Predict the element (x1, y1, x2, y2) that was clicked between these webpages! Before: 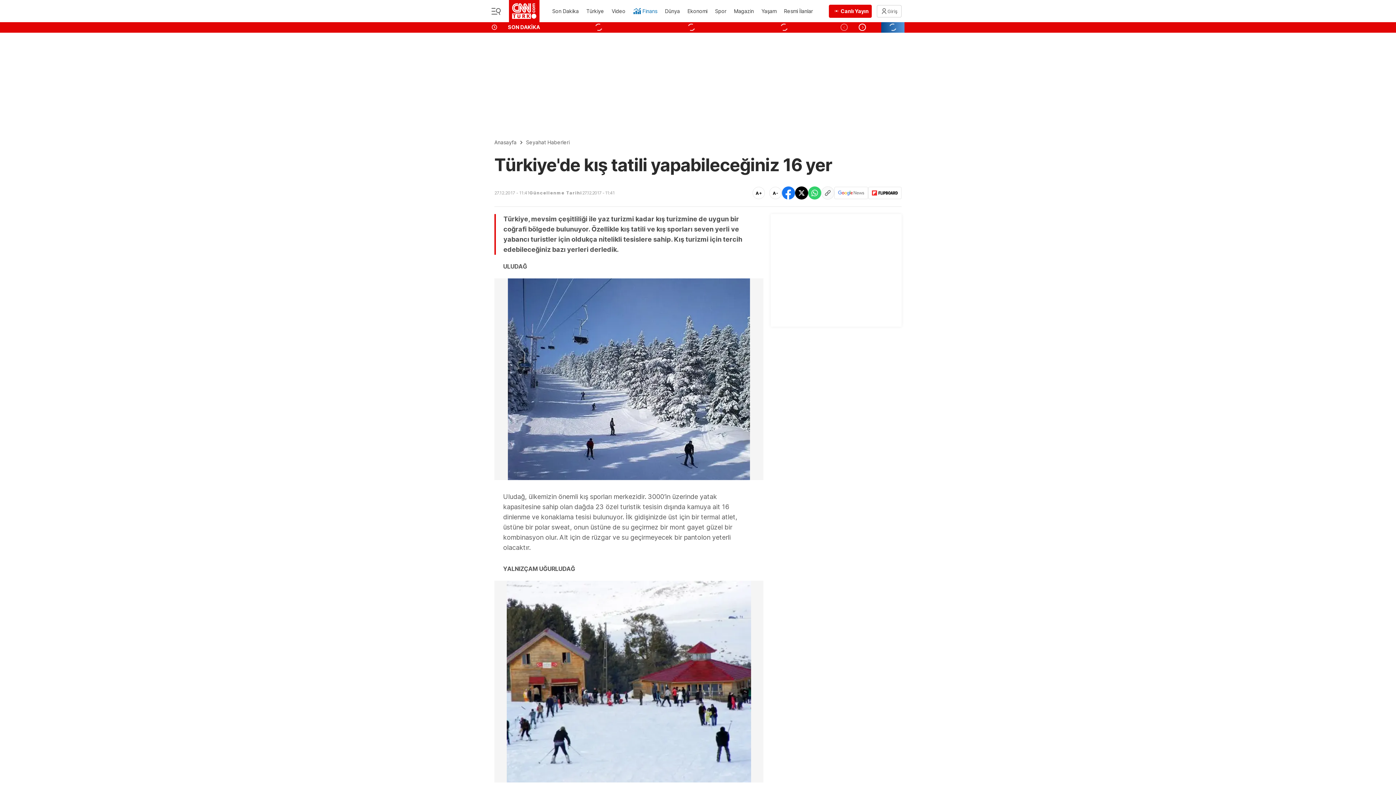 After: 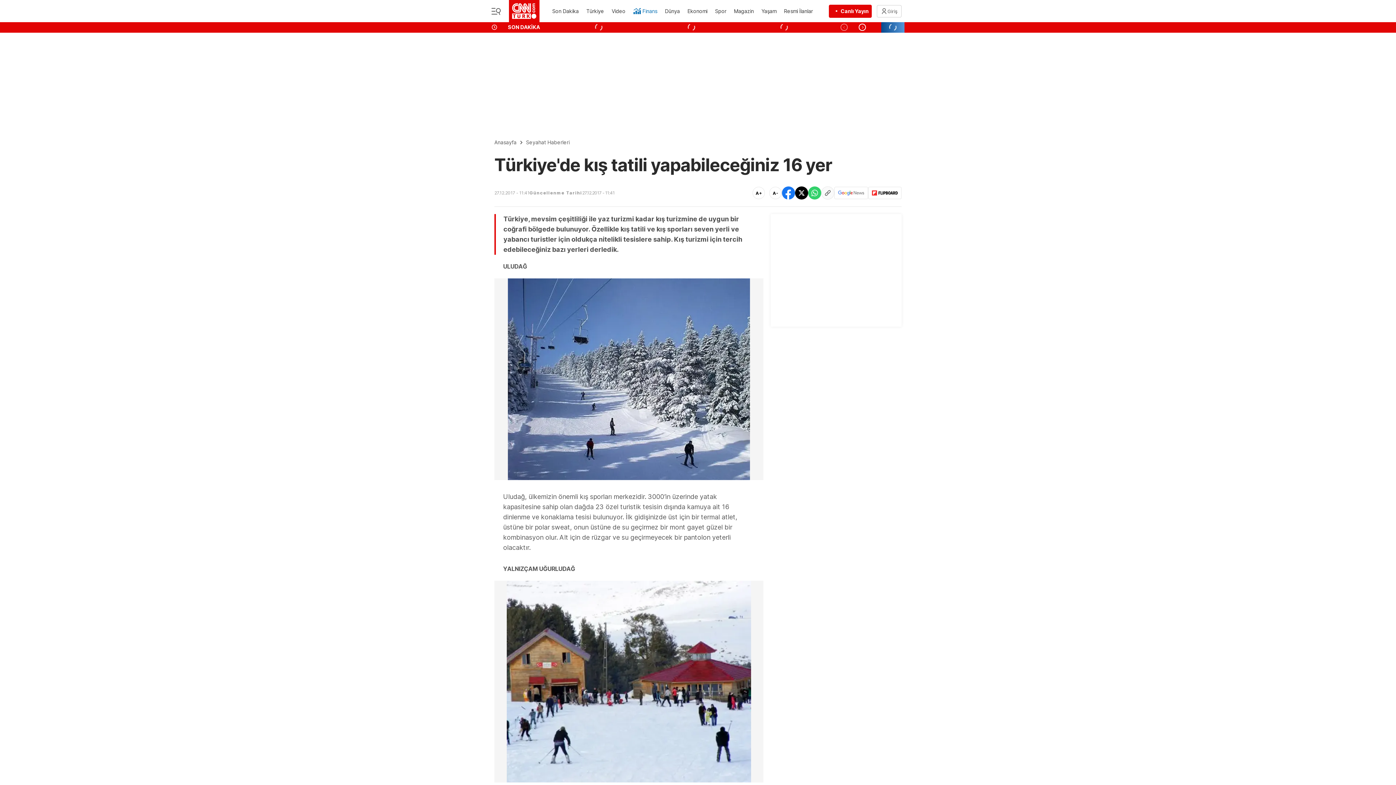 Action: label: SON DAKİKA bbox: (491, 24, 548, 30)